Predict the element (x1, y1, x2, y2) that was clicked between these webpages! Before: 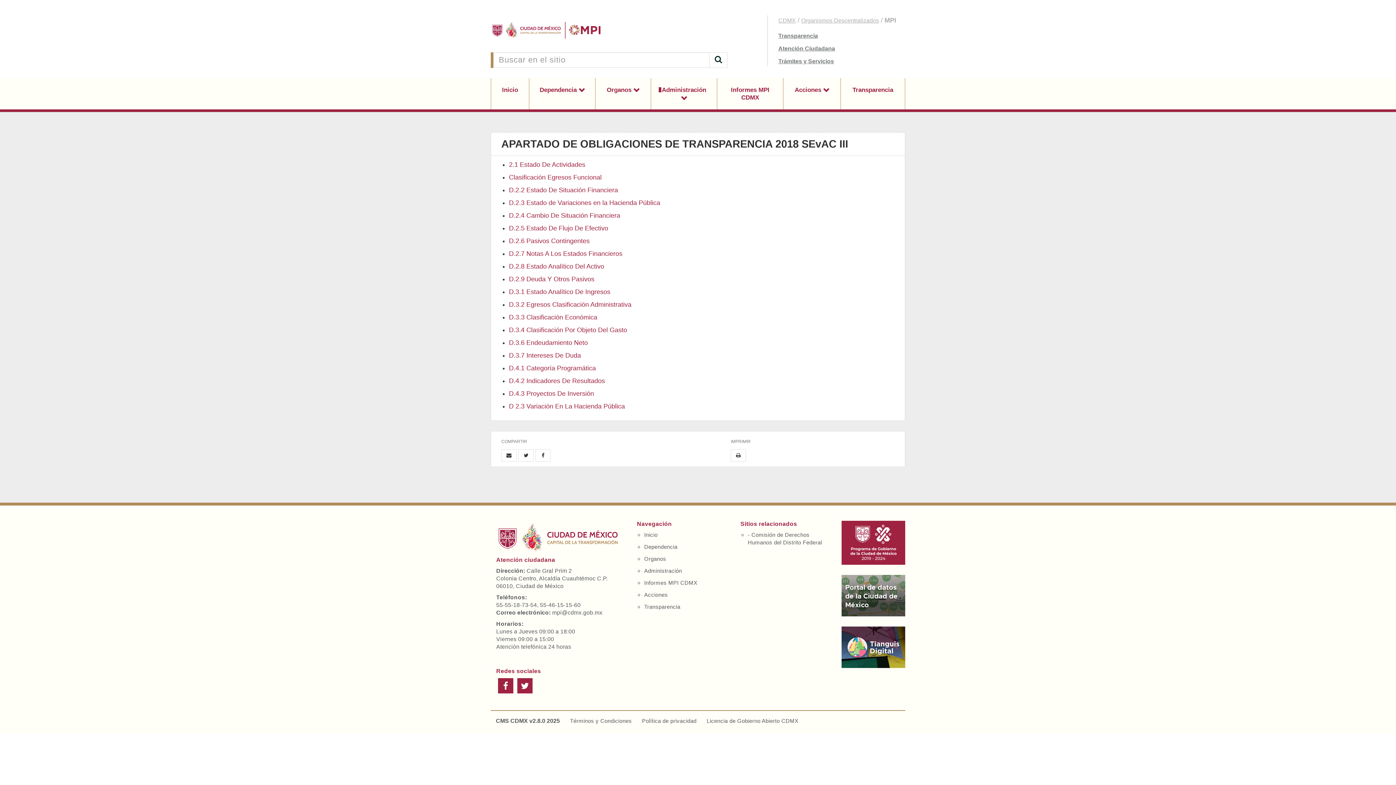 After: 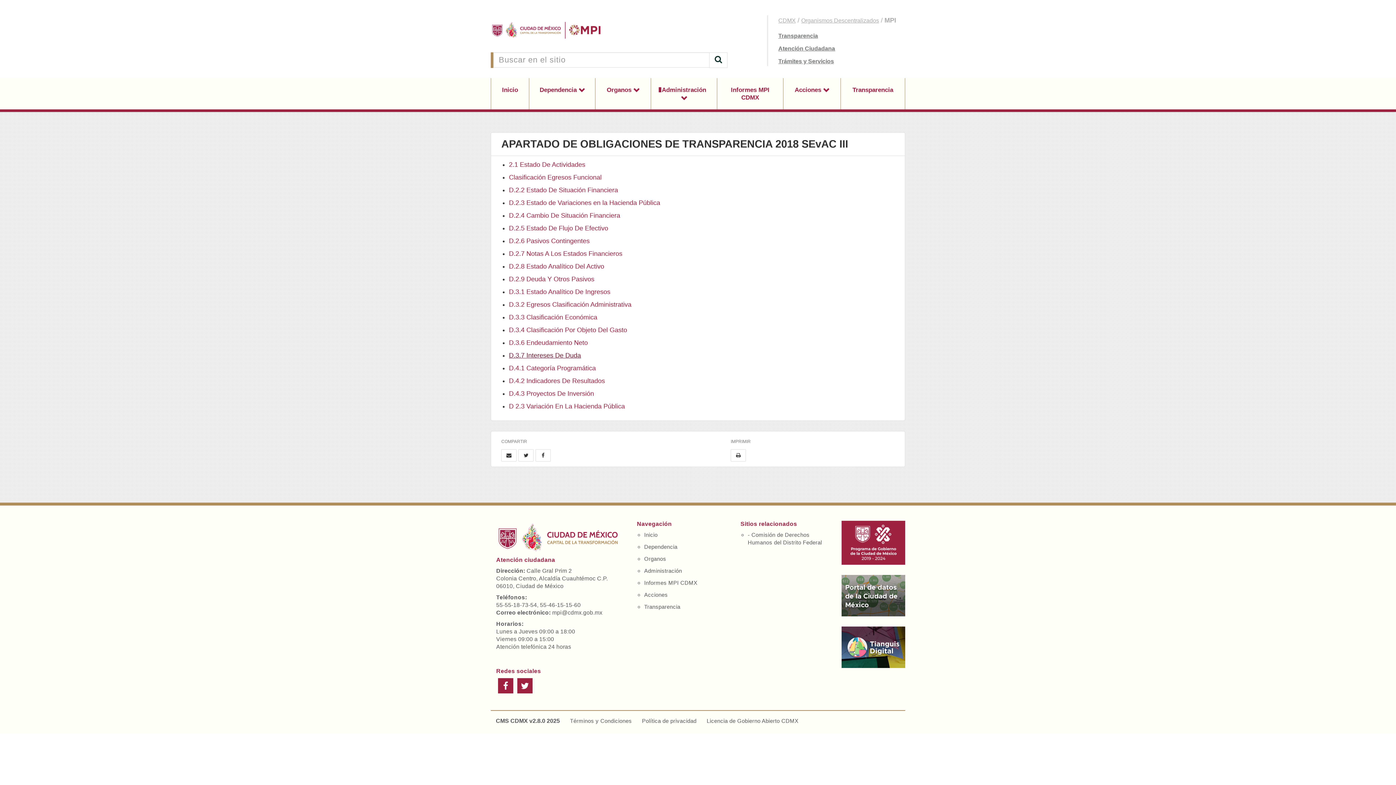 Action: bbox: (509, 352, 581, 359) label: D.3.7 Intereses De Duda